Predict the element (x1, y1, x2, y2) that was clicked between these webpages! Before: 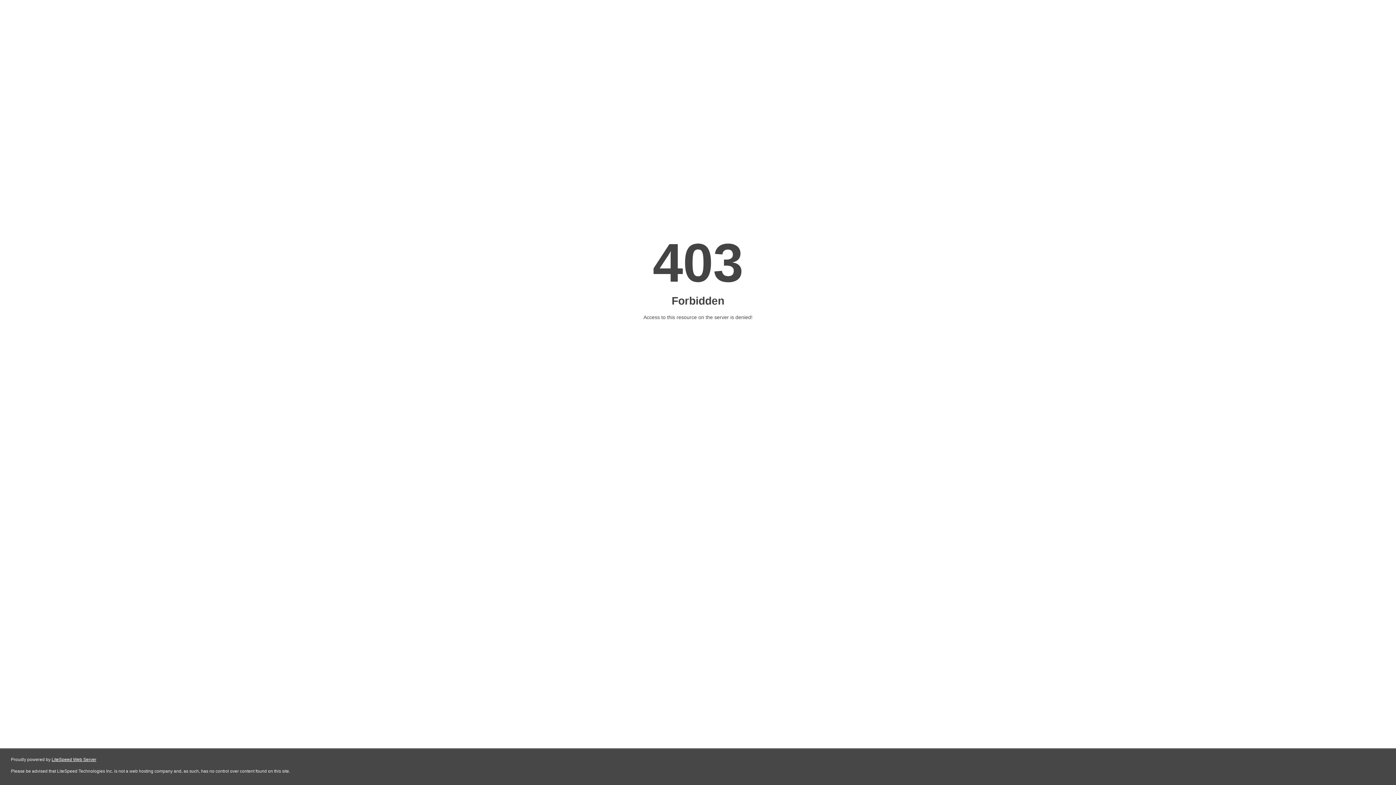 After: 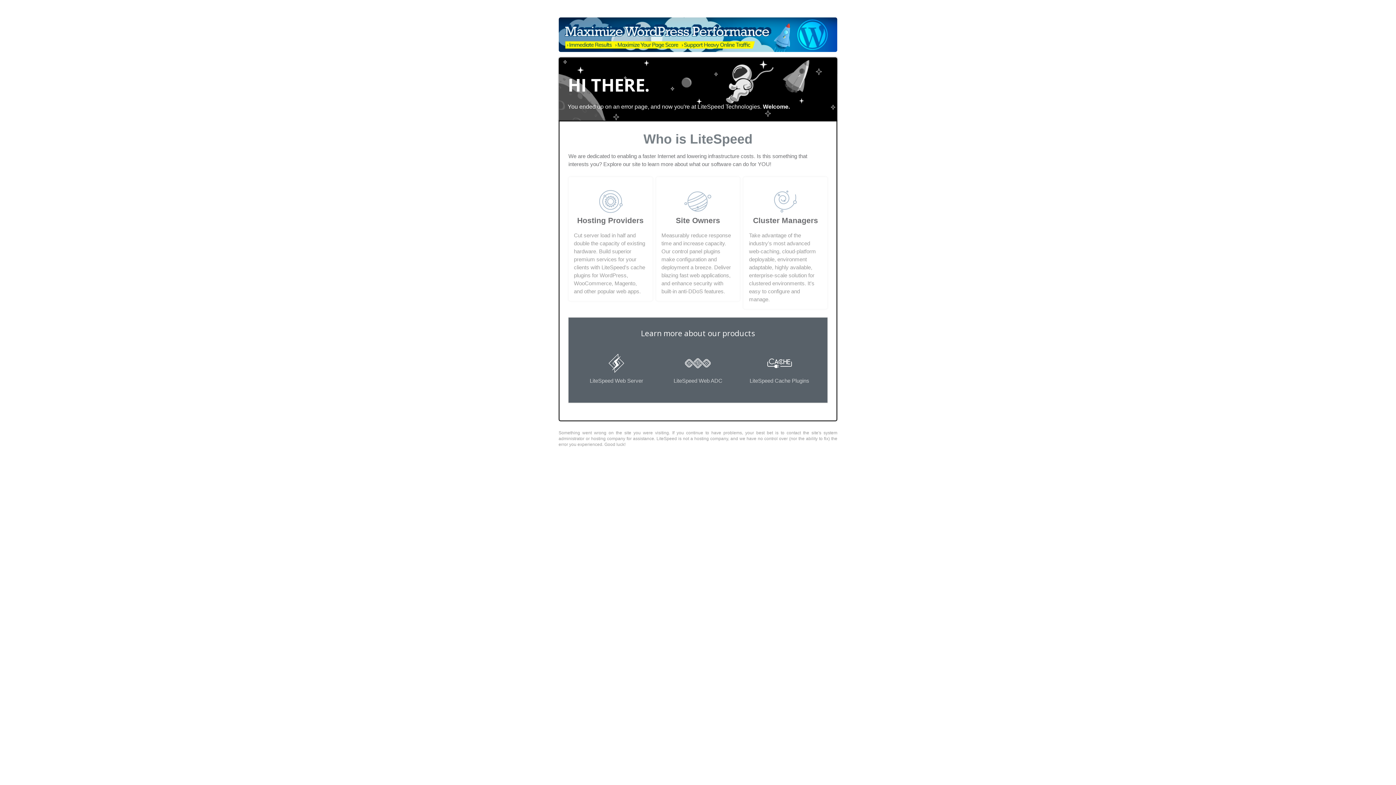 Action: bbox: (51, 757, 96, 762) label: LiteSpeed Web Server